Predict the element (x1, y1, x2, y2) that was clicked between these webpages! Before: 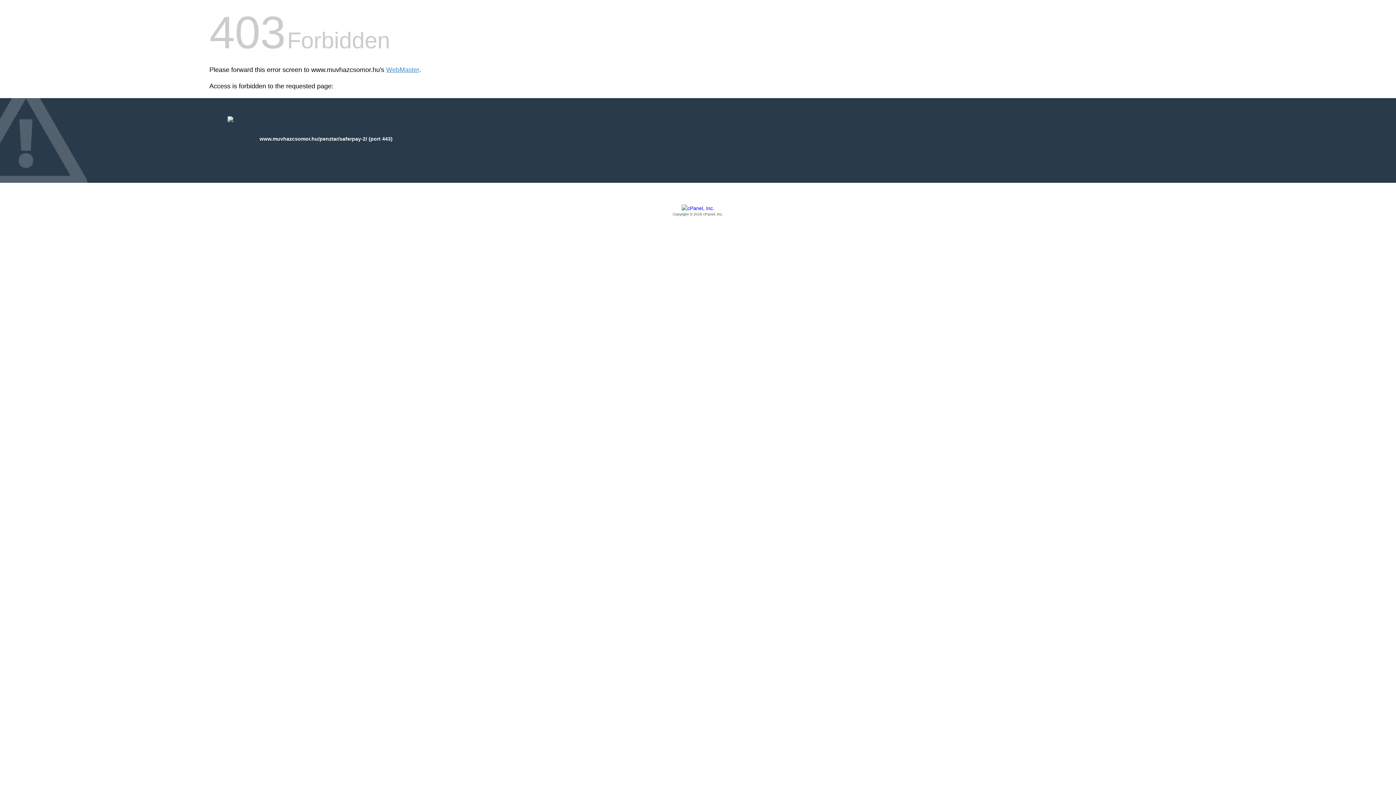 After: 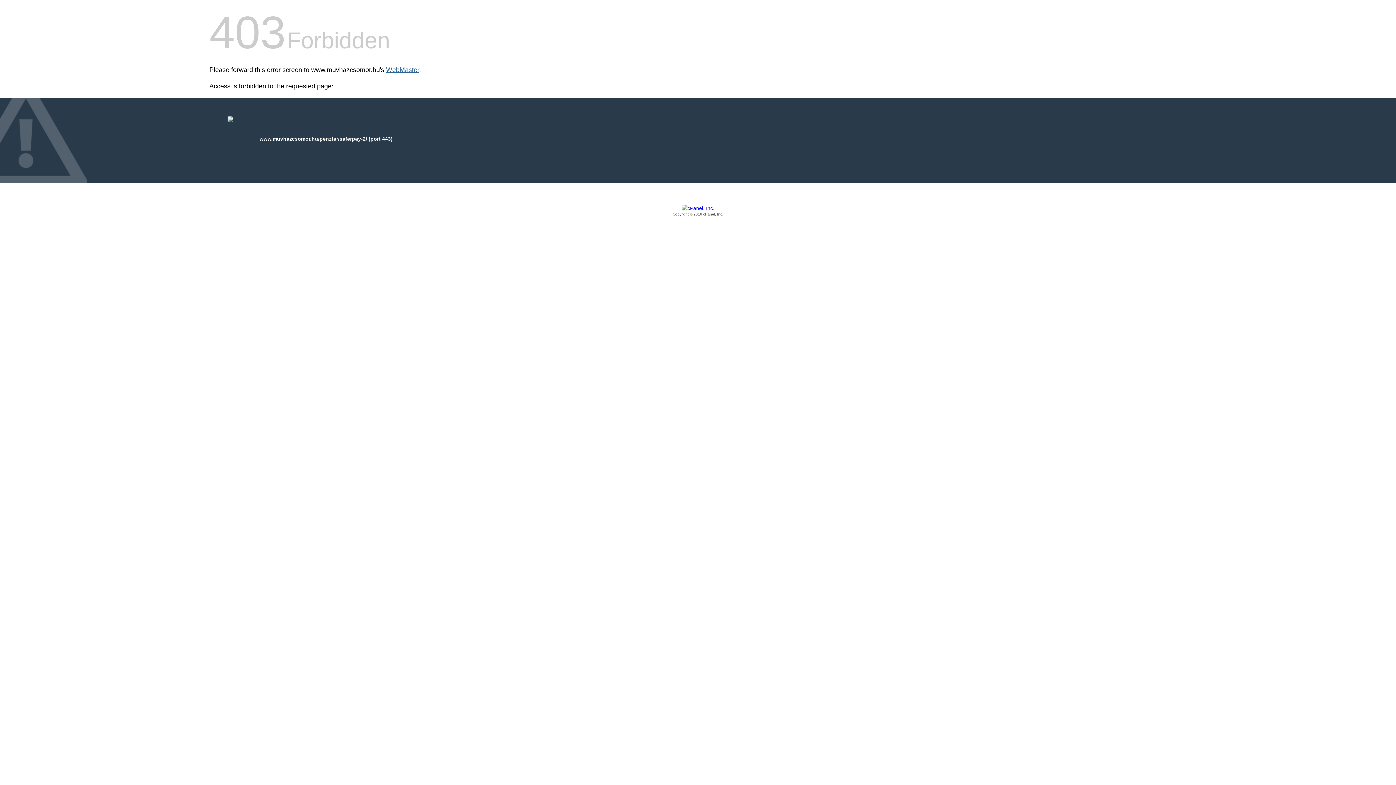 Action: bbox: (386, 66, 419, 73) label: WebMaster